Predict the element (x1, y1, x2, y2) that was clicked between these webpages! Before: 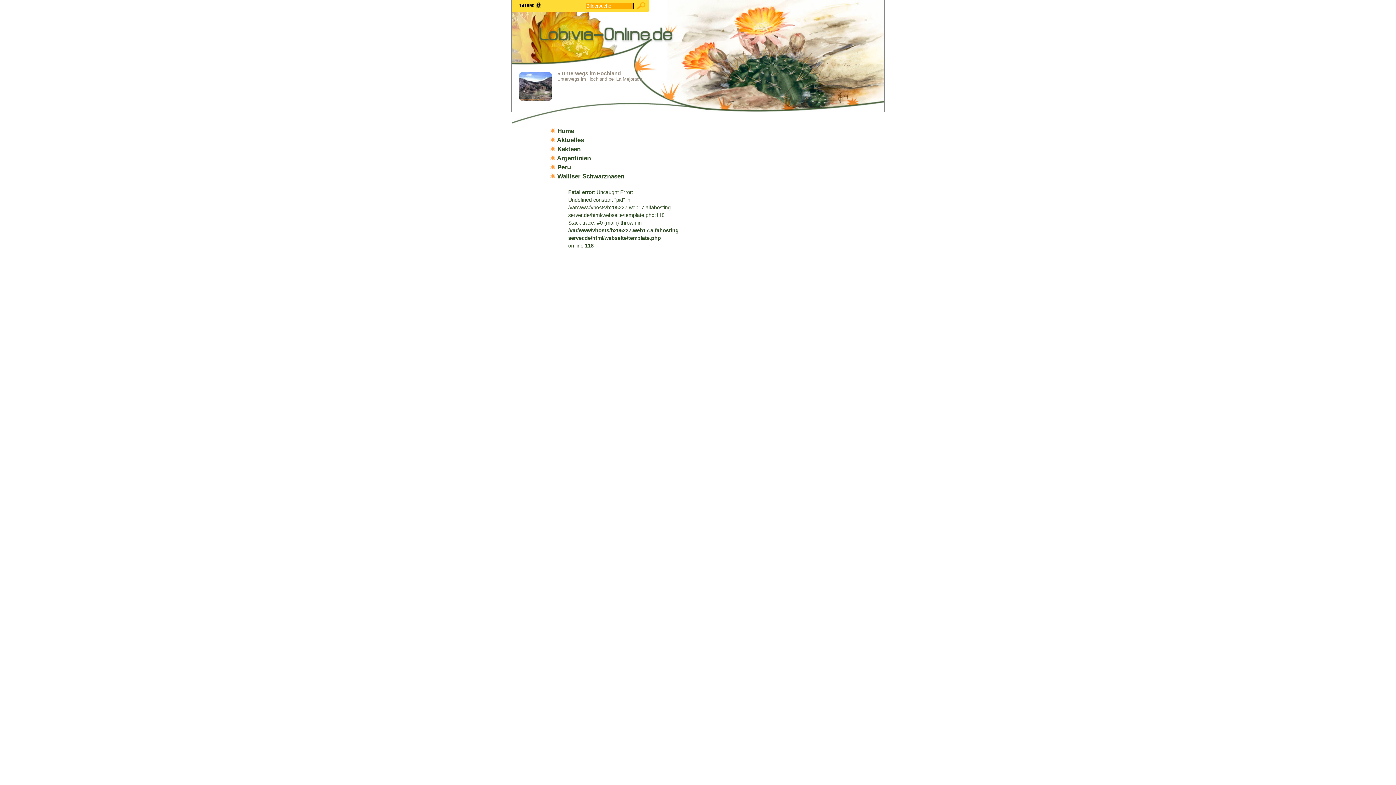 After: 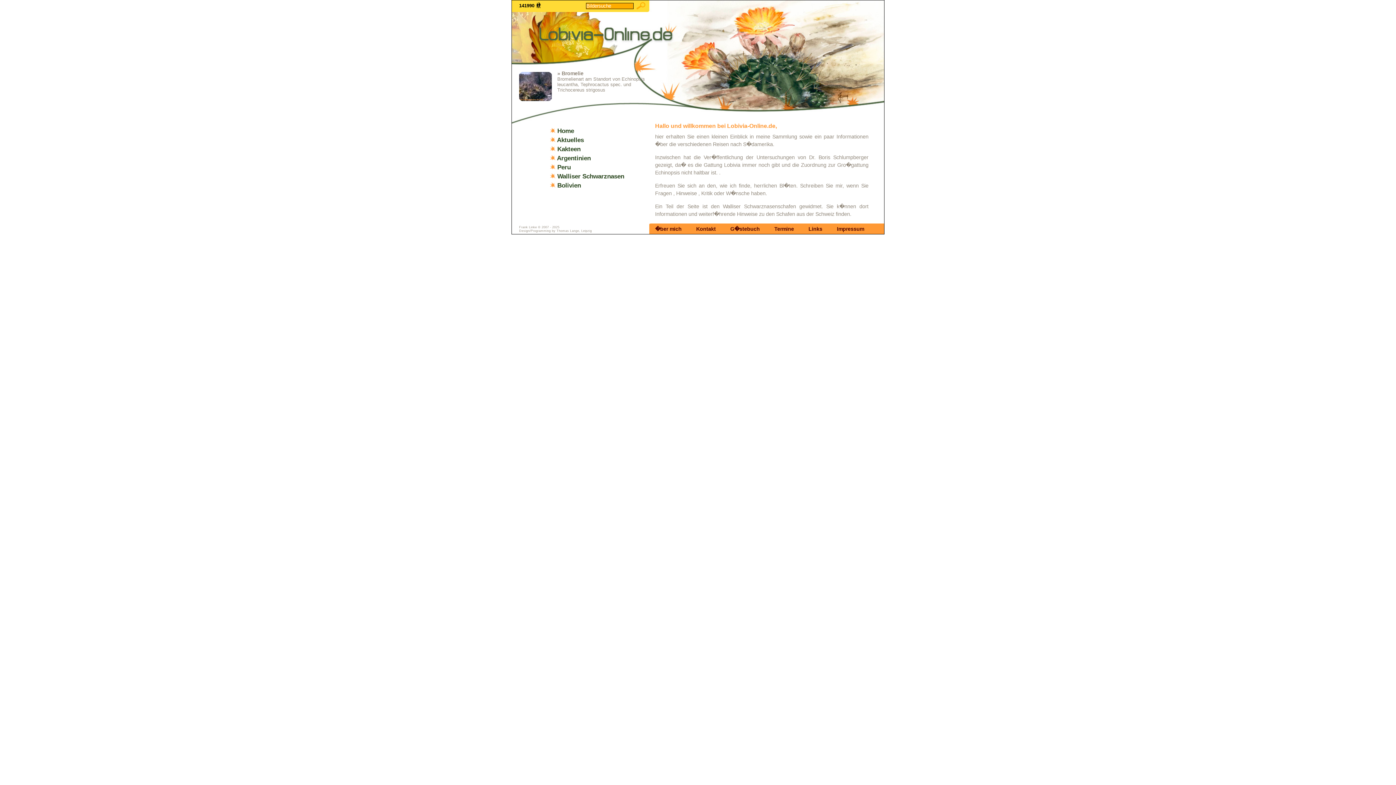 Action: label: Home bbox: (557, 127, 574, 134)